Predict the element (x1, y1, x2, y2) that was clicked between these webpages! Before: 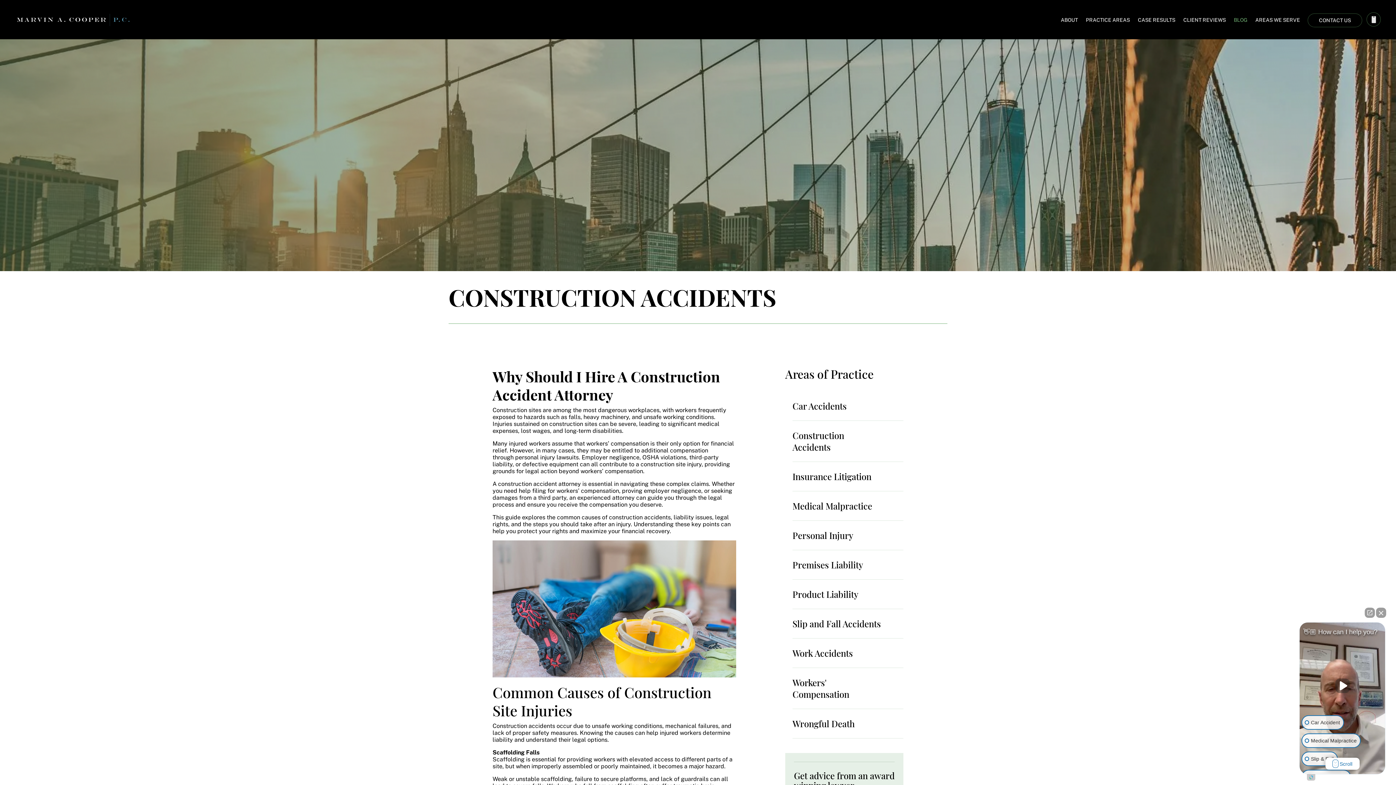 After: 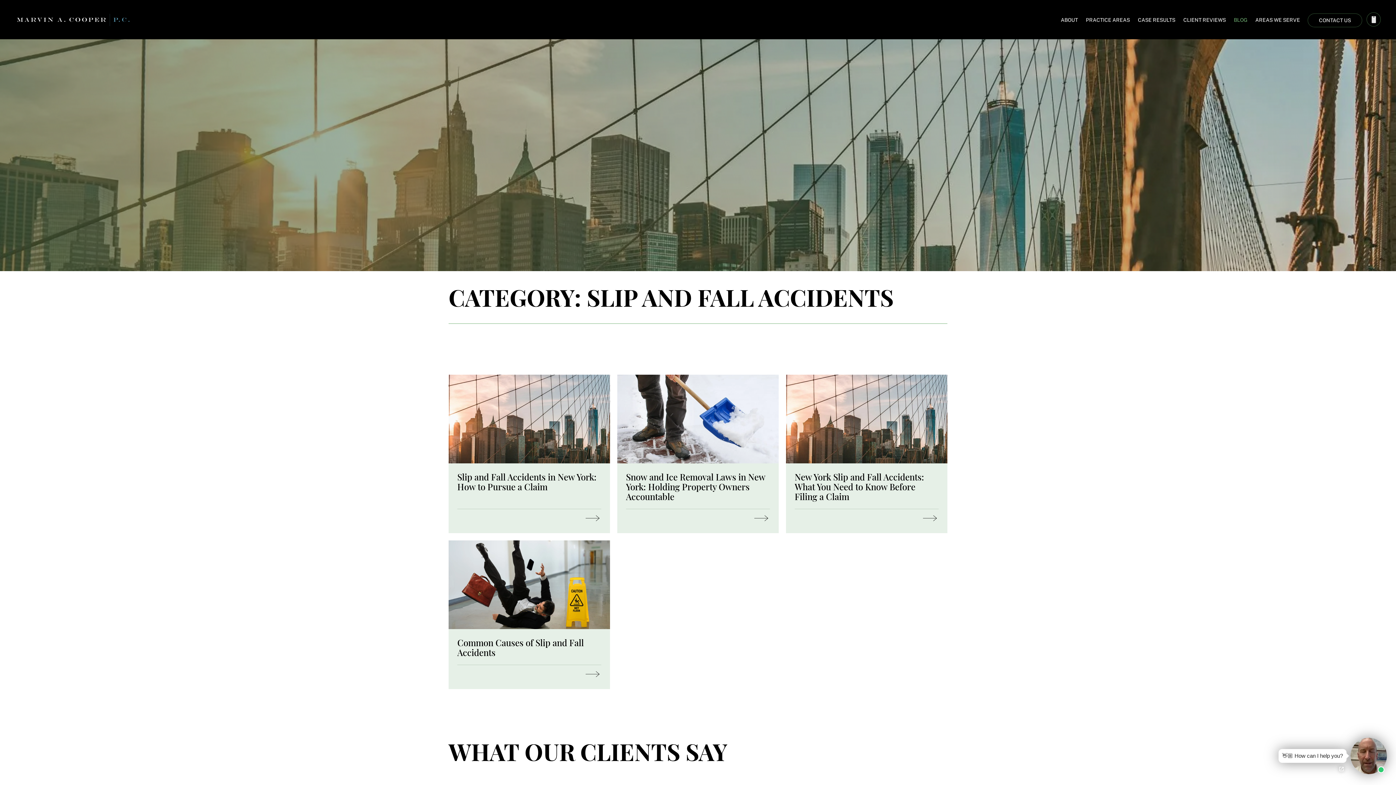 Action: bbox: (792, 609, 881, 638) label: Slip and Fall Accidents